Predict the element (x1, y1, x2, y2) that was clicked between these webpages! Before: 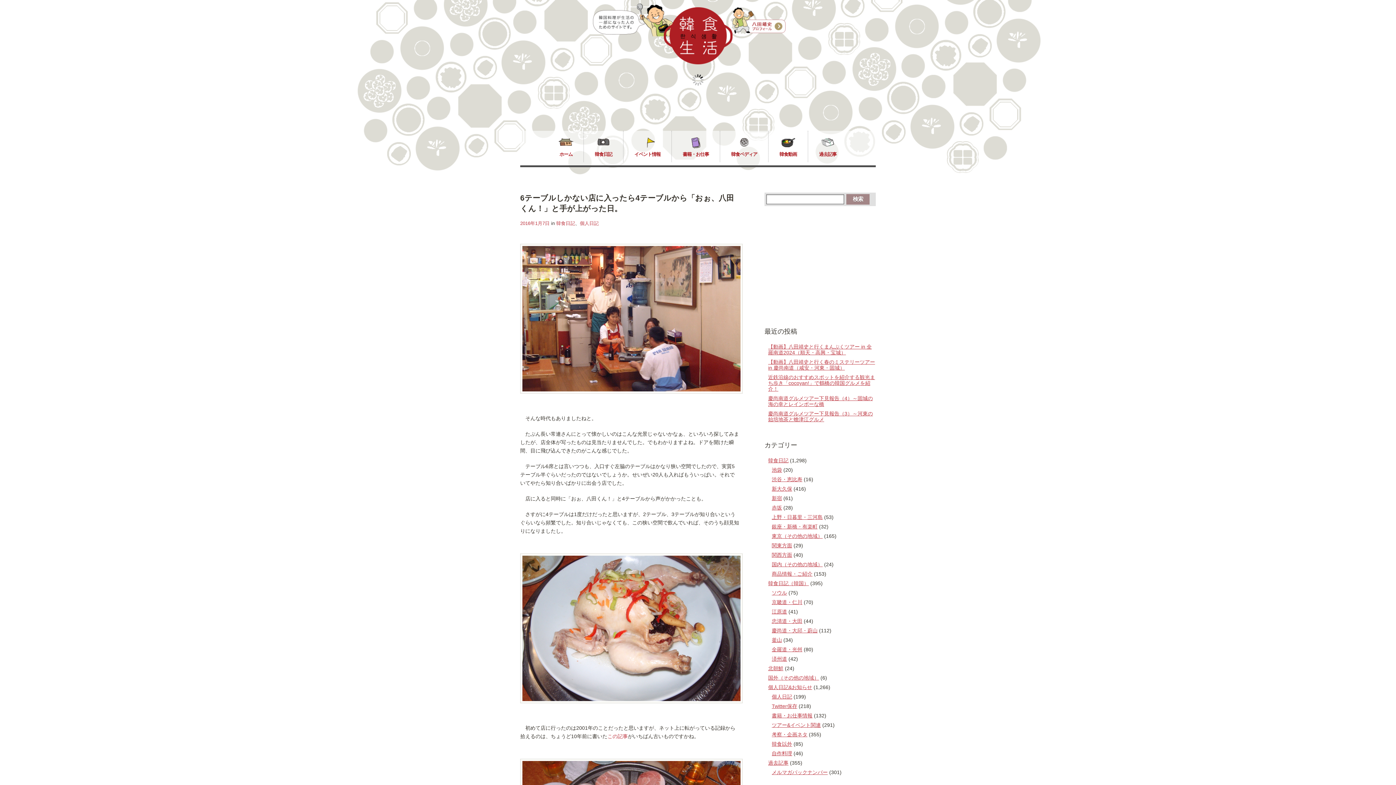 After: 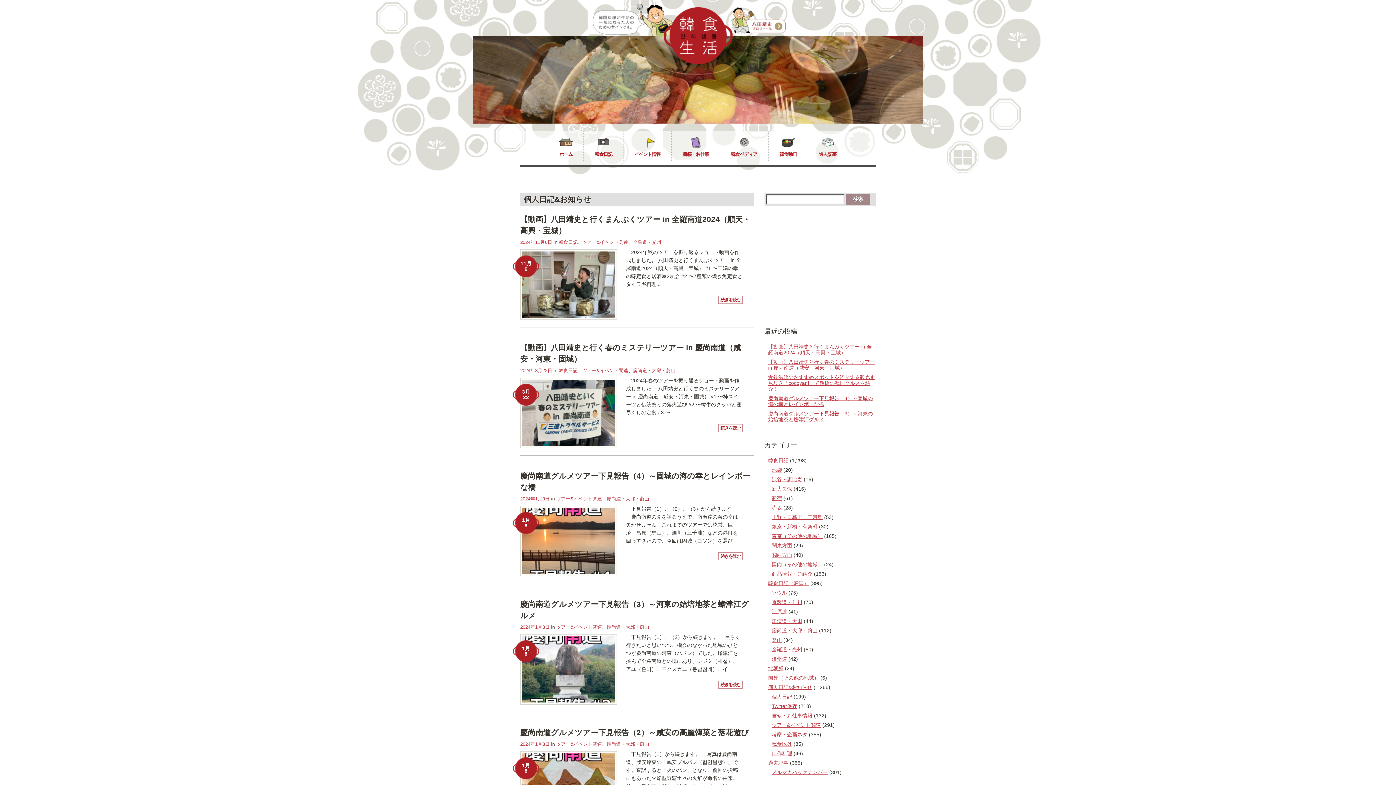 Action: label: 個人日記&お知らせ bbox: (768, 684, 812, 690)